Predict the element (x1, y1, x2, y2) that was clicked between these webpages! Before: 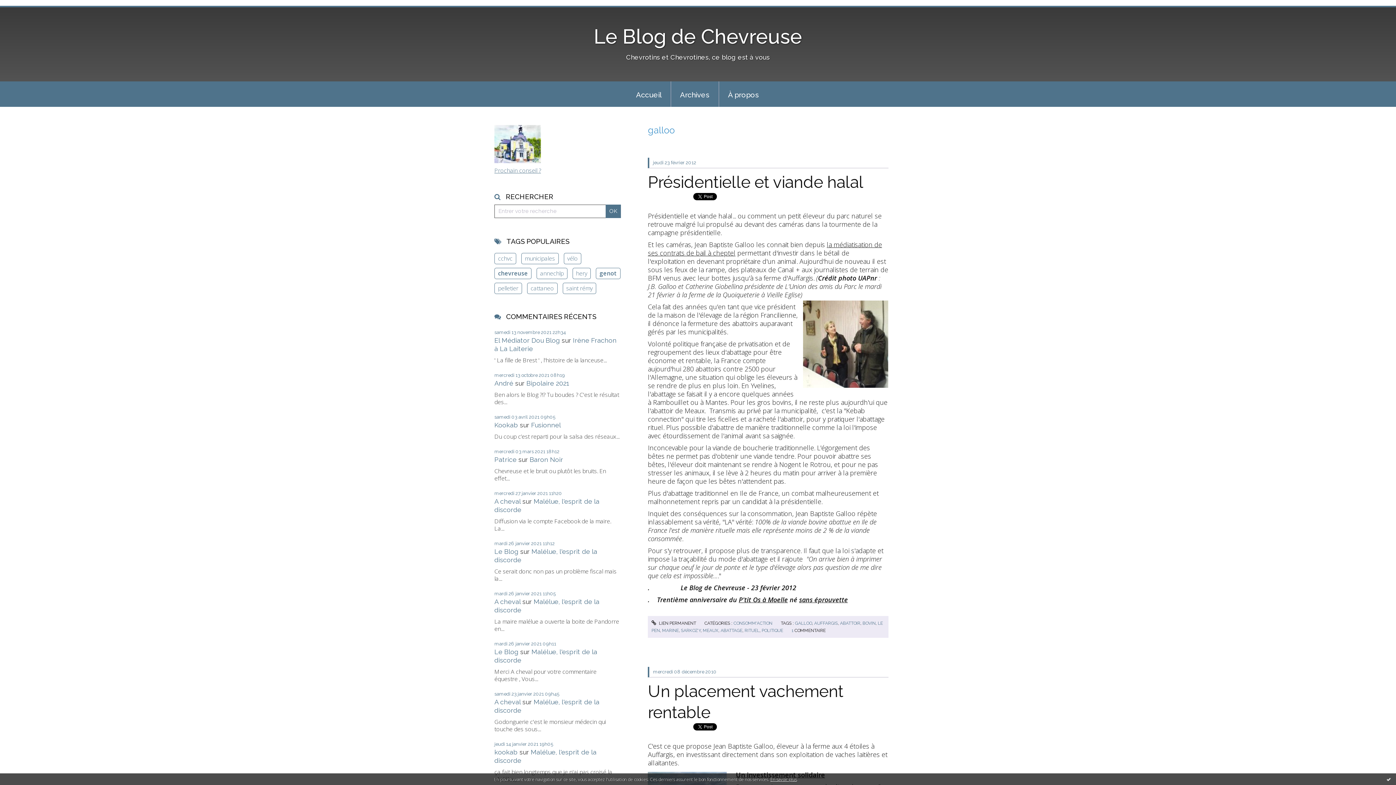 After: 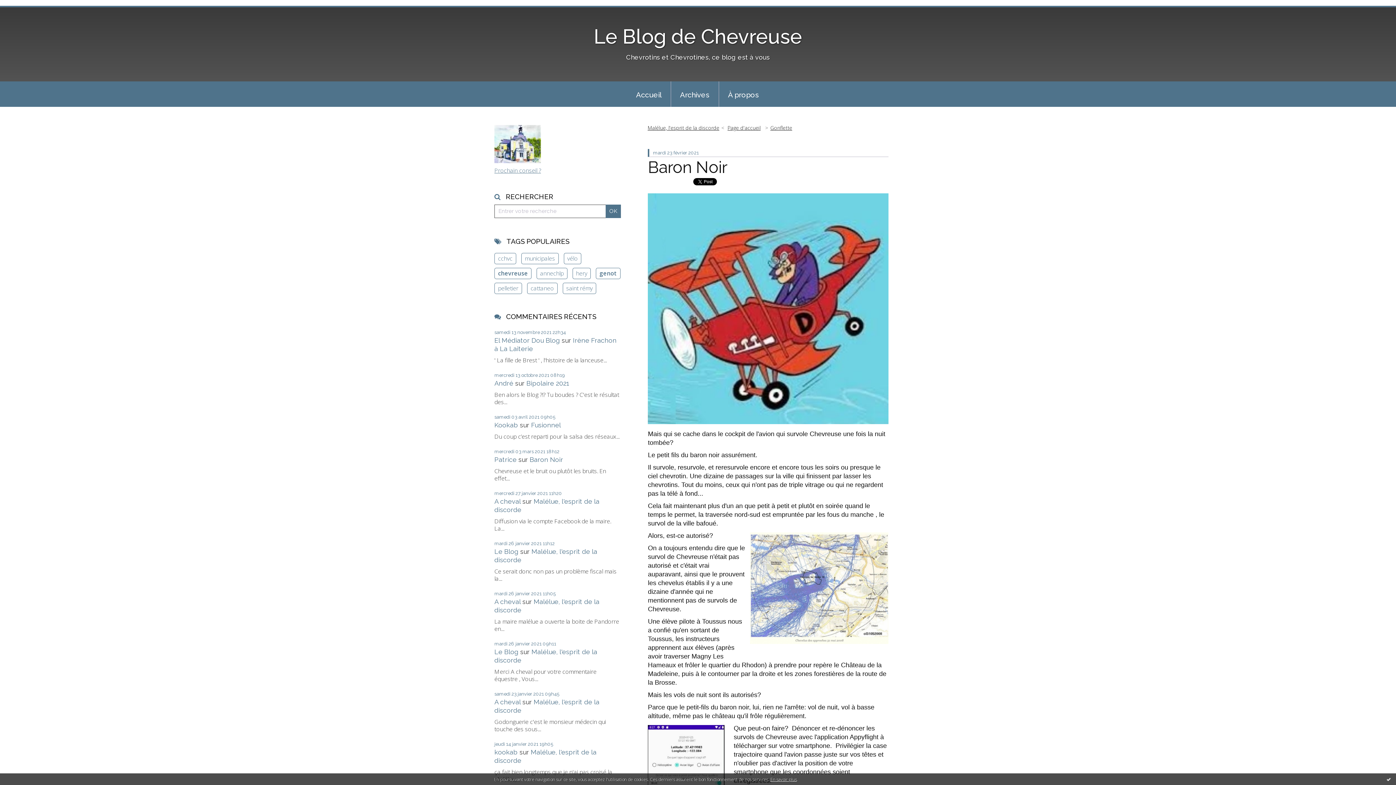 Action: bbox: (529, 455, 563, 463) label: Baron Noir